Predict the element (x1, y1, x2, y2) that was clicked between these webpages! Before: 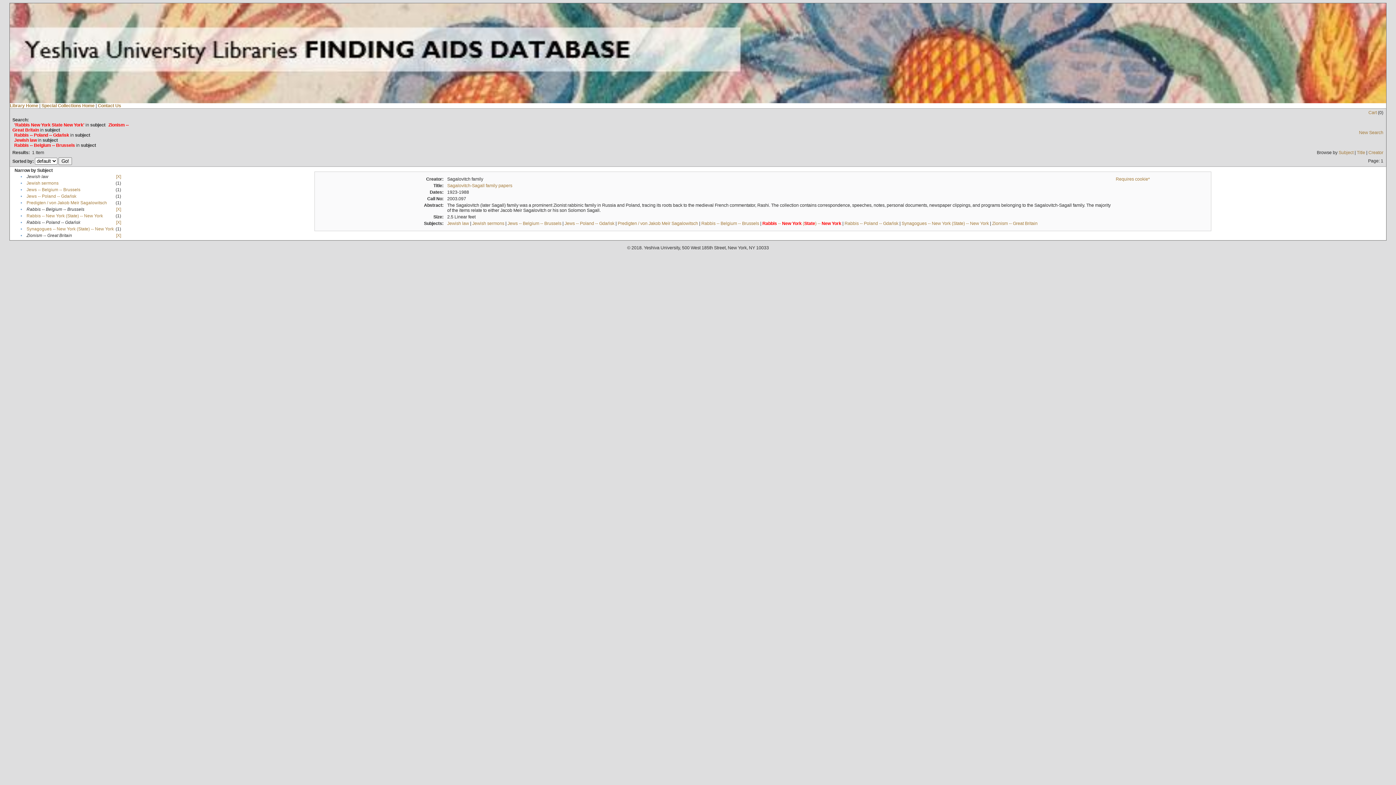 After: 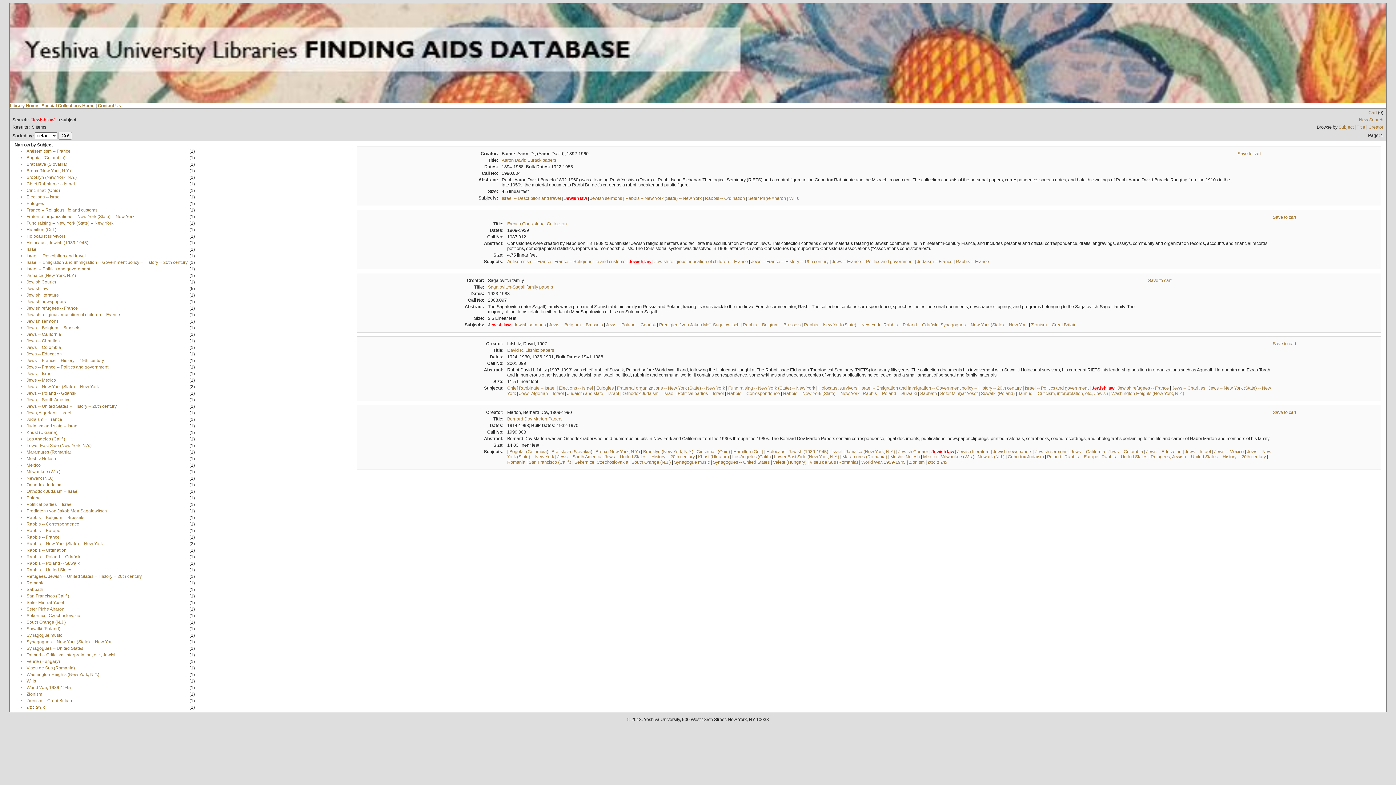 Action: label: Jewish law bbox: (447, 221, 469, 226)